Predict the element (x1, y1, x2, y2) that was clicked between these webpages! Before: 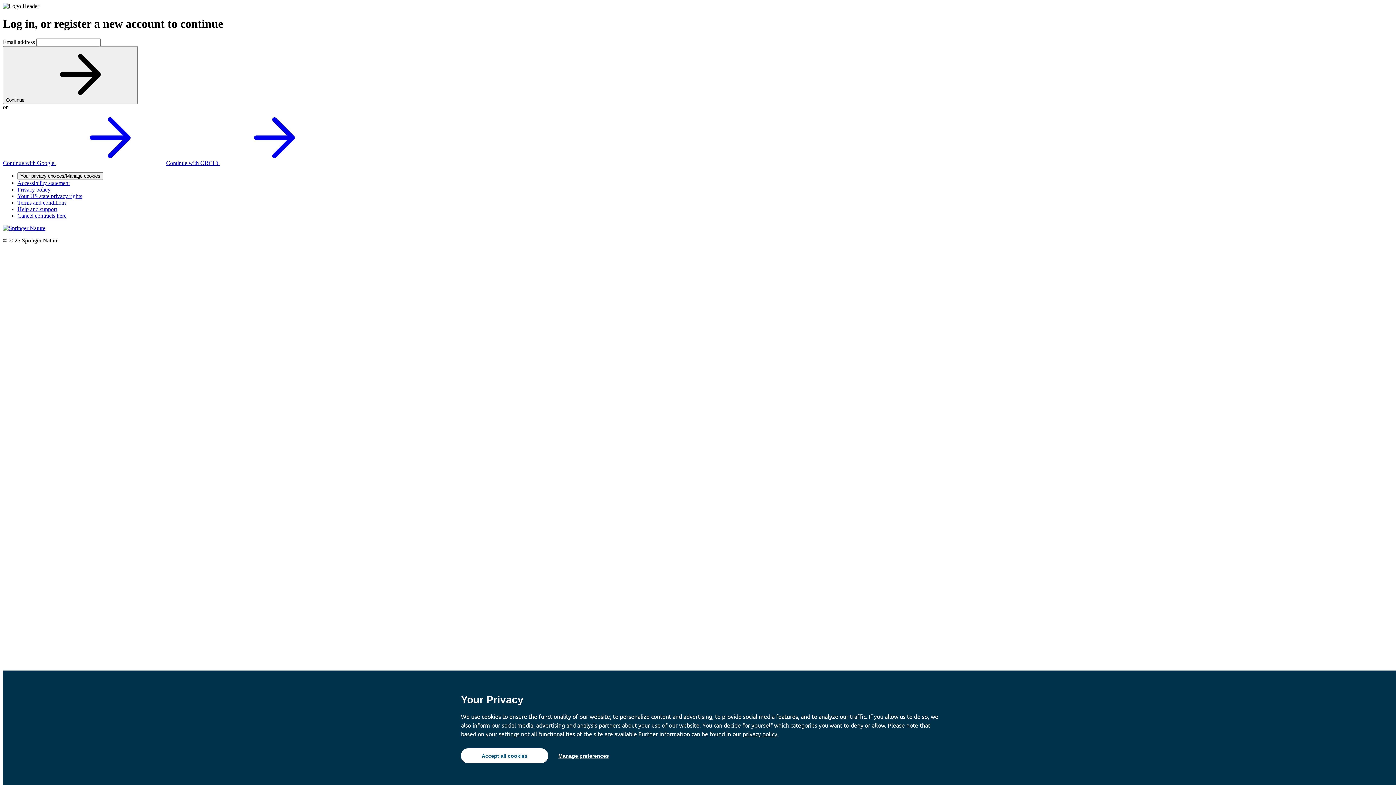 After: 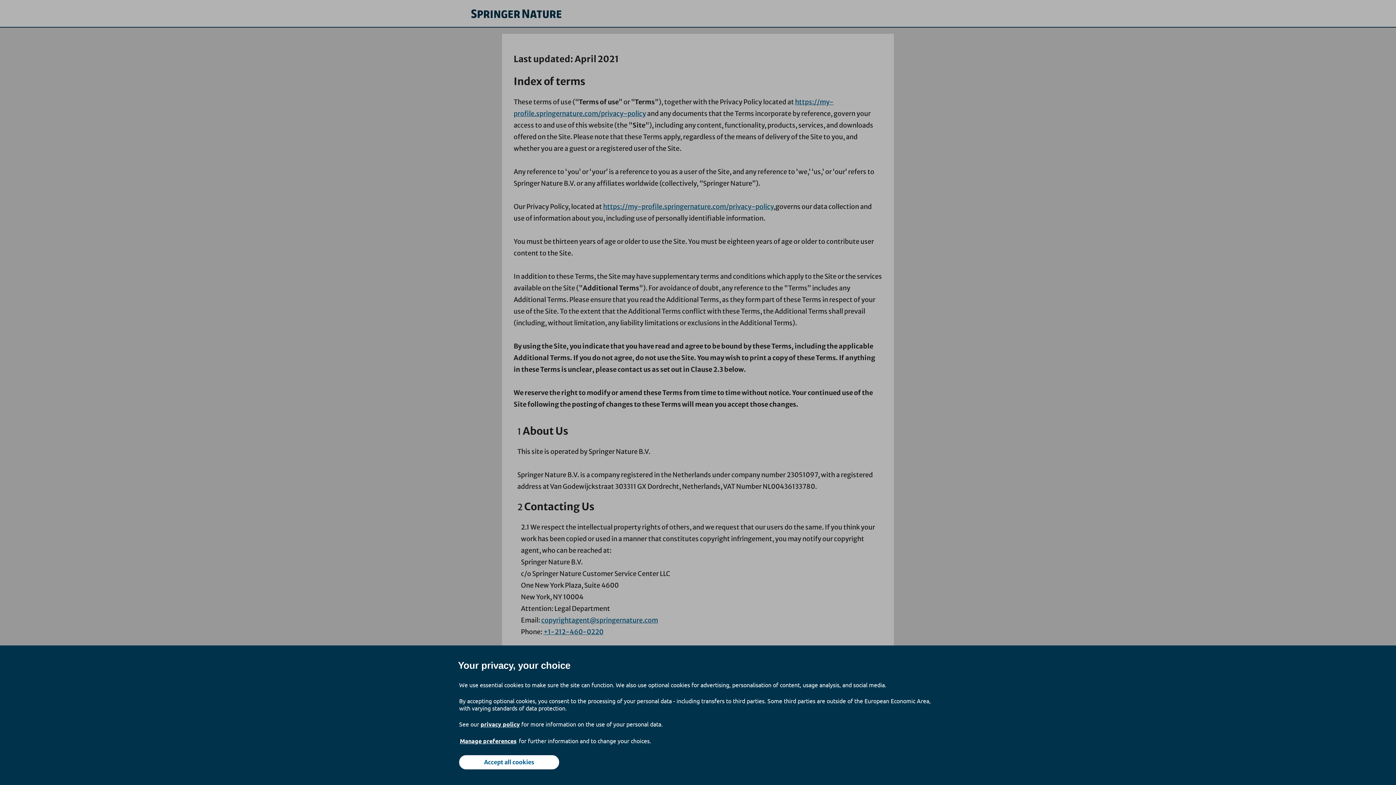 Action: bbox: (17, 199, 66, 205) label: Terms and conditions